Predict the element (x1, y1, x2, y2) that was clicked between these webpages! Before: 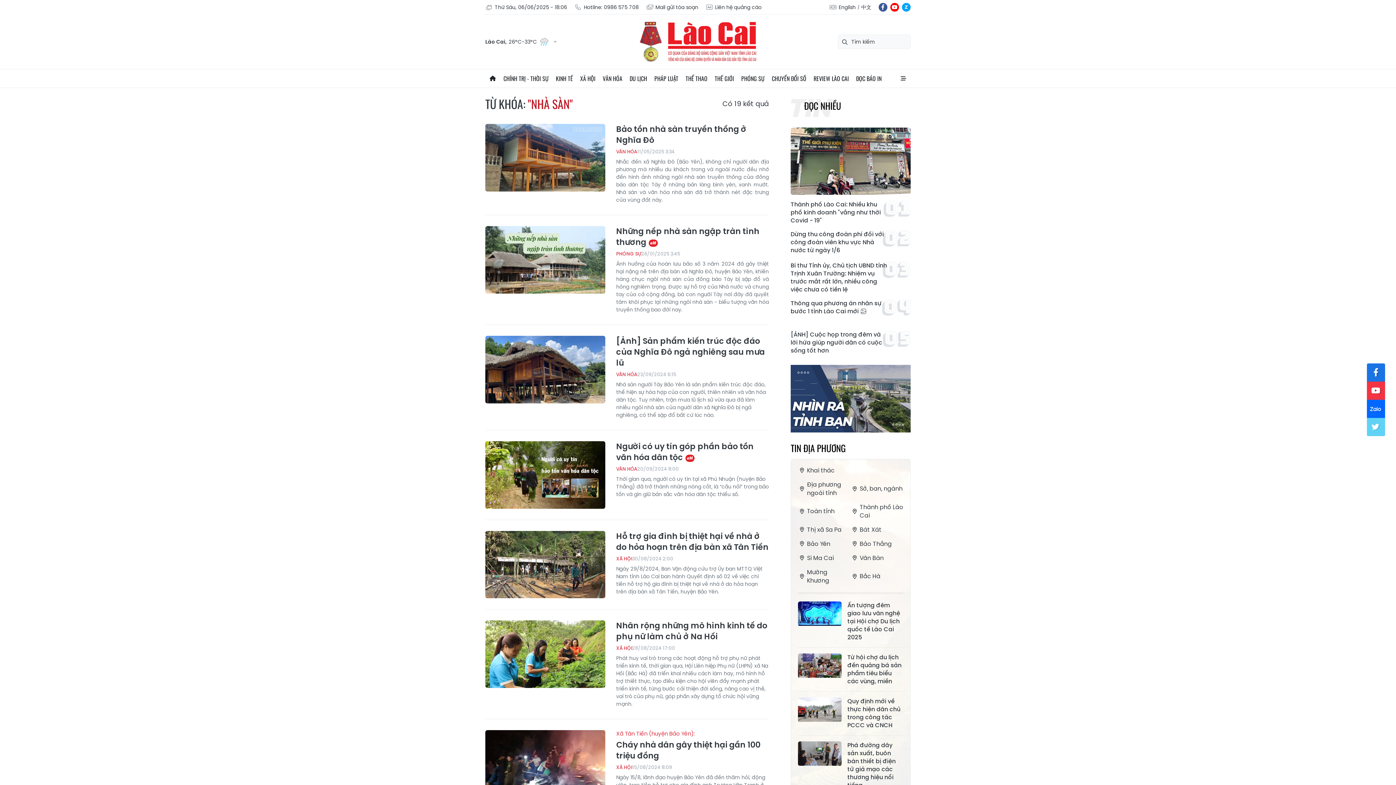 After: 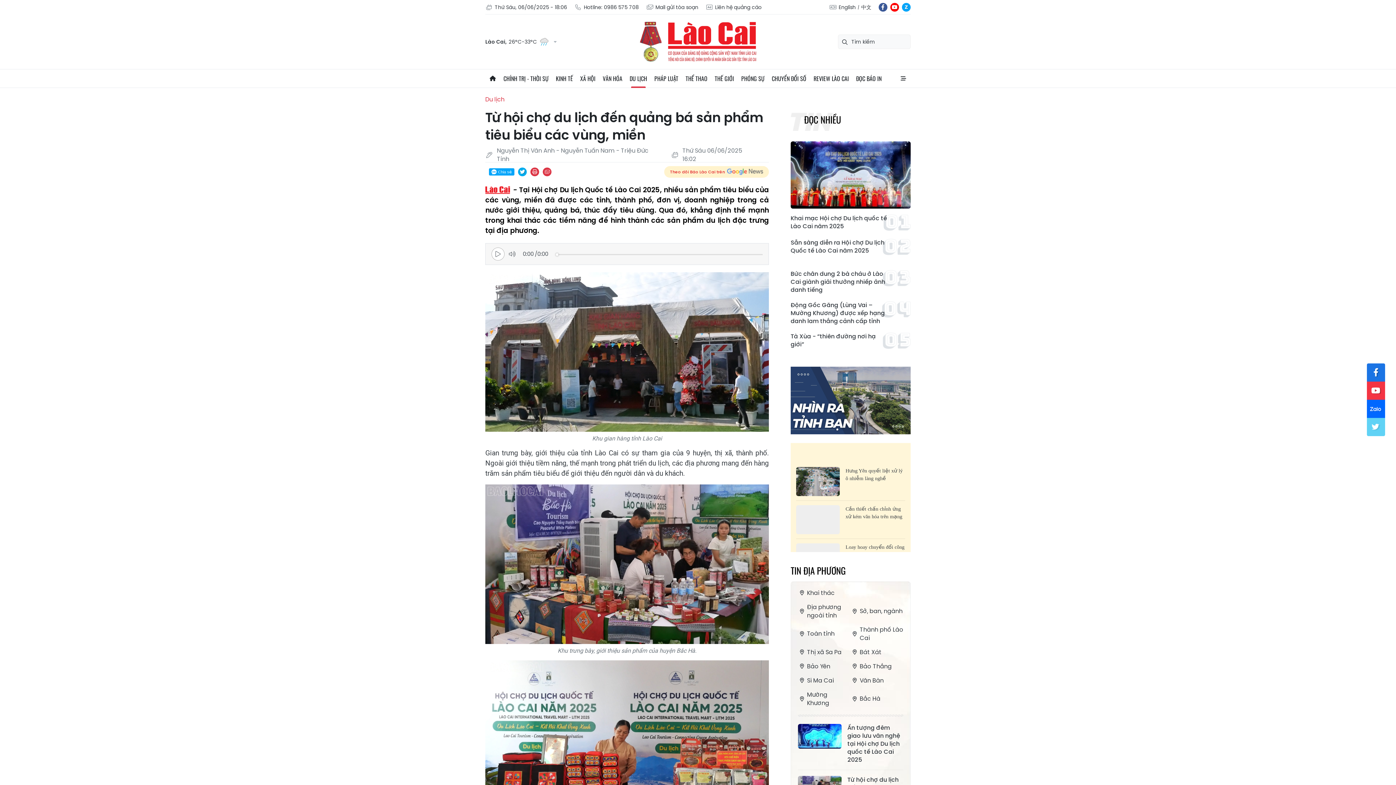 Action: bbox: (798, 653, 841, 678)